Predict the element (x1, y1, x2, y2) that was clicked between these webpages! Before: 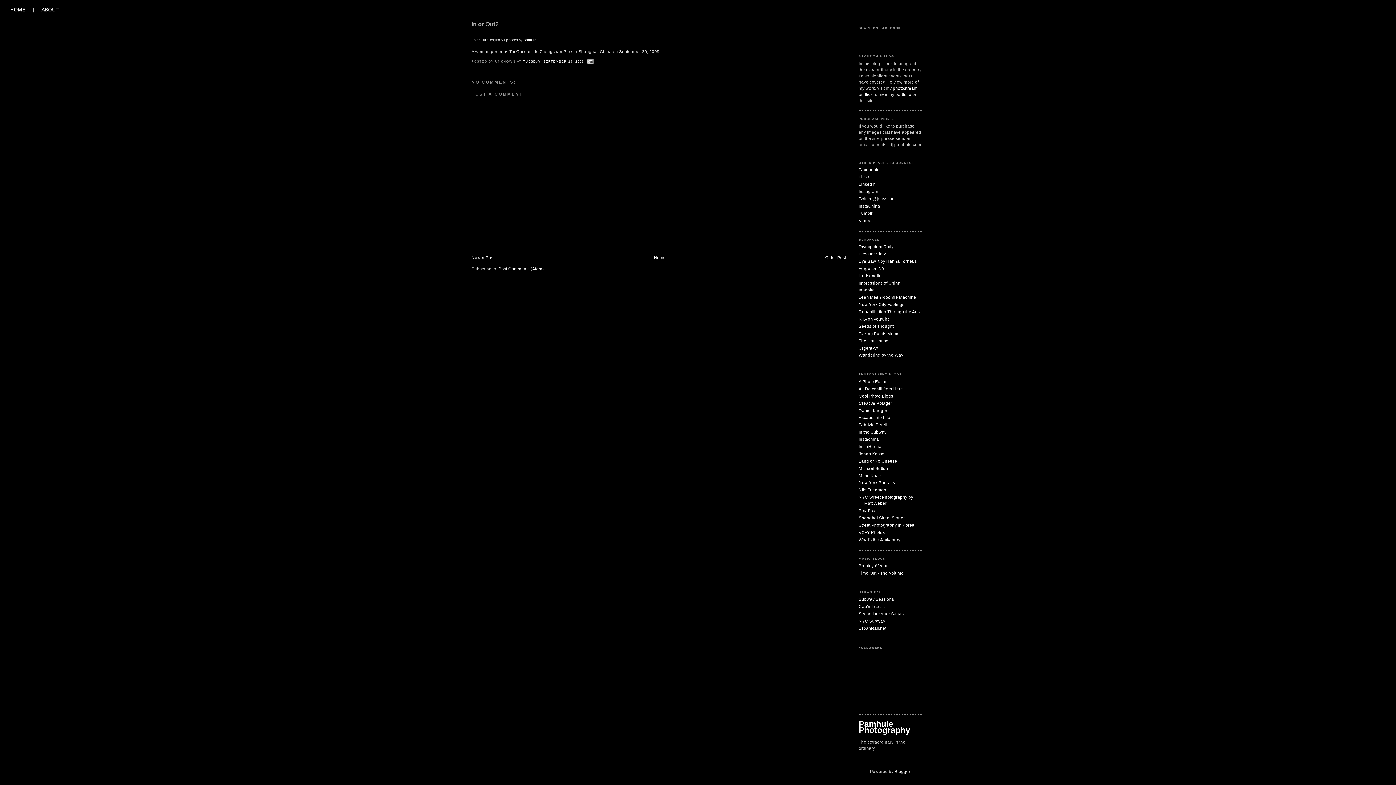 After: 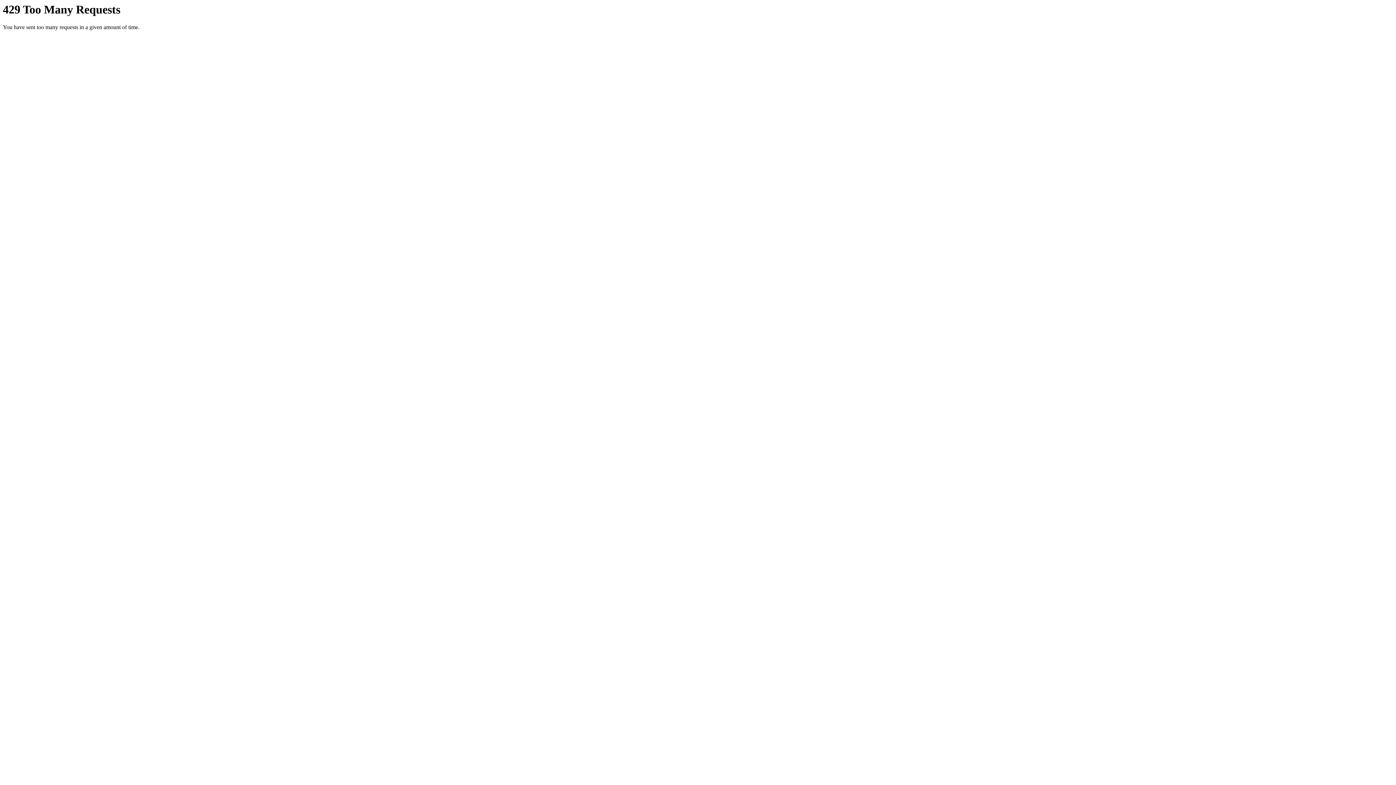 Action: bbox: (523, 38, 536, 41) label: pamhule